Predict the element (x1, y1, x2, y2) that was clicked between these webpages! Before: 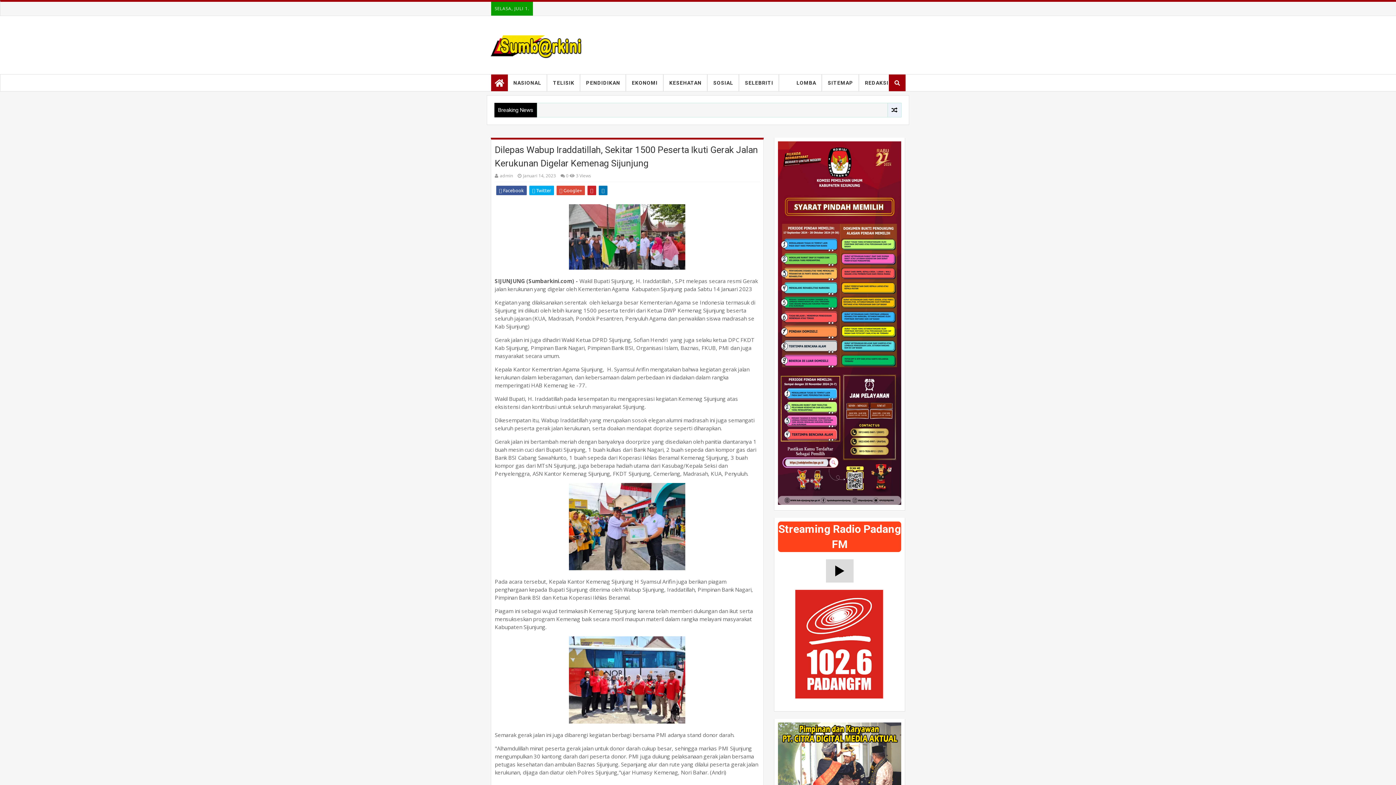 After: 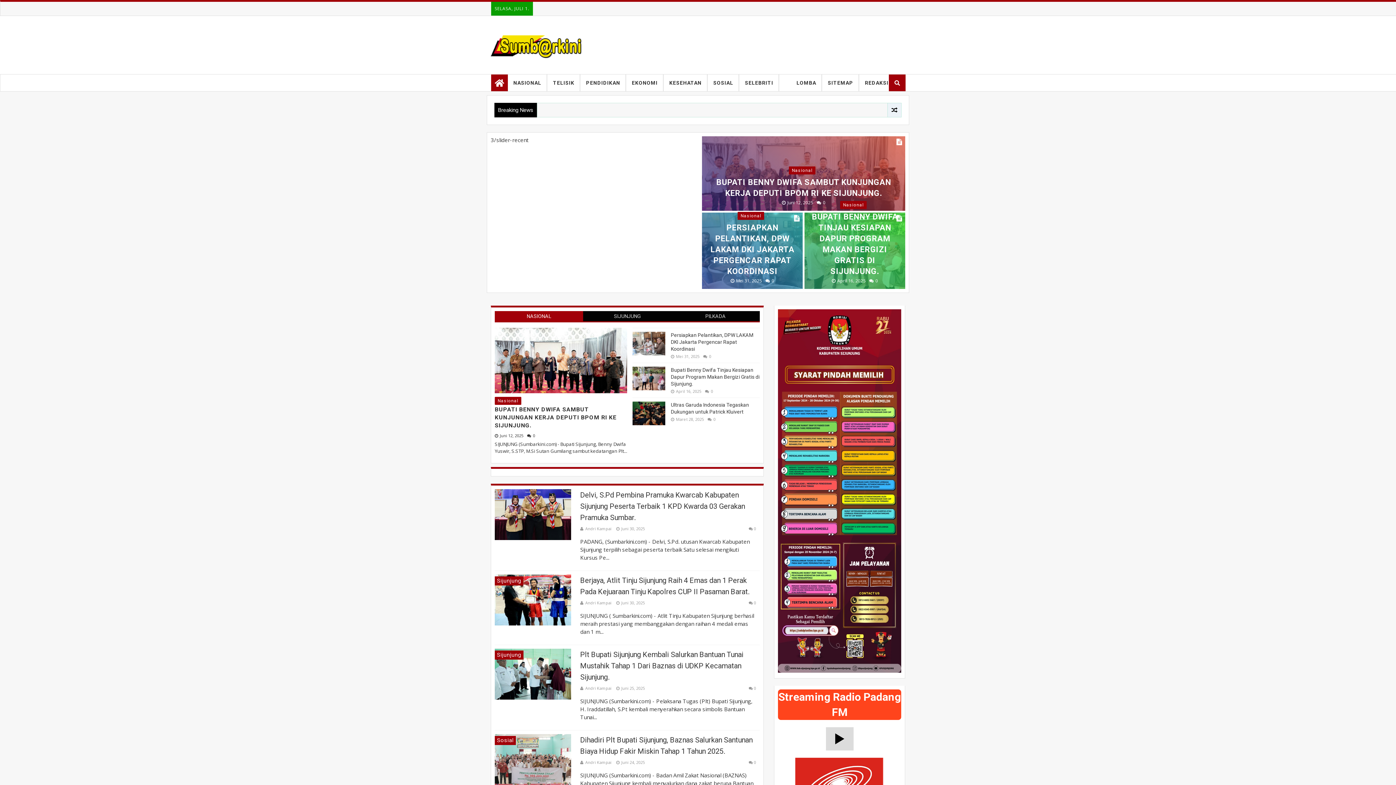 Action: bbox: (490, 31, 583, 60)